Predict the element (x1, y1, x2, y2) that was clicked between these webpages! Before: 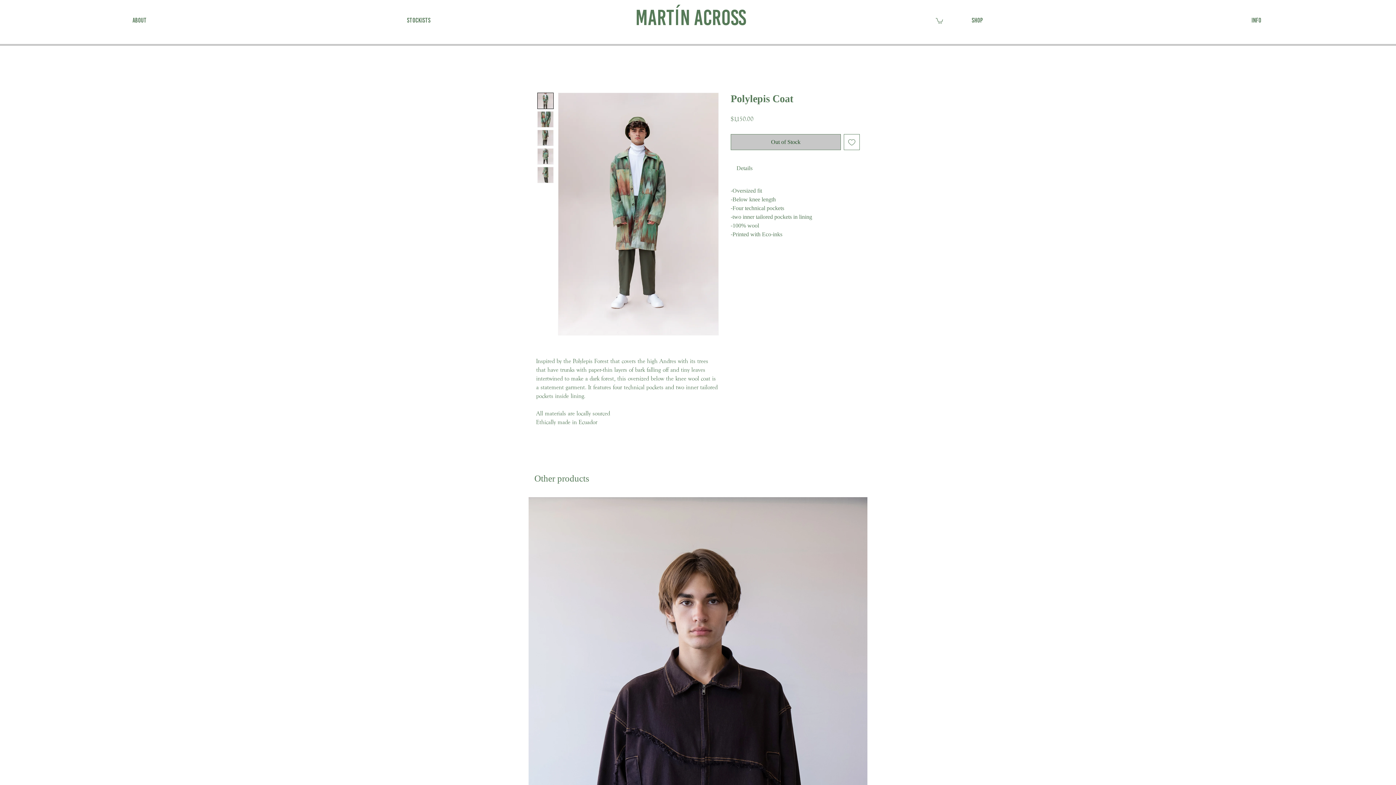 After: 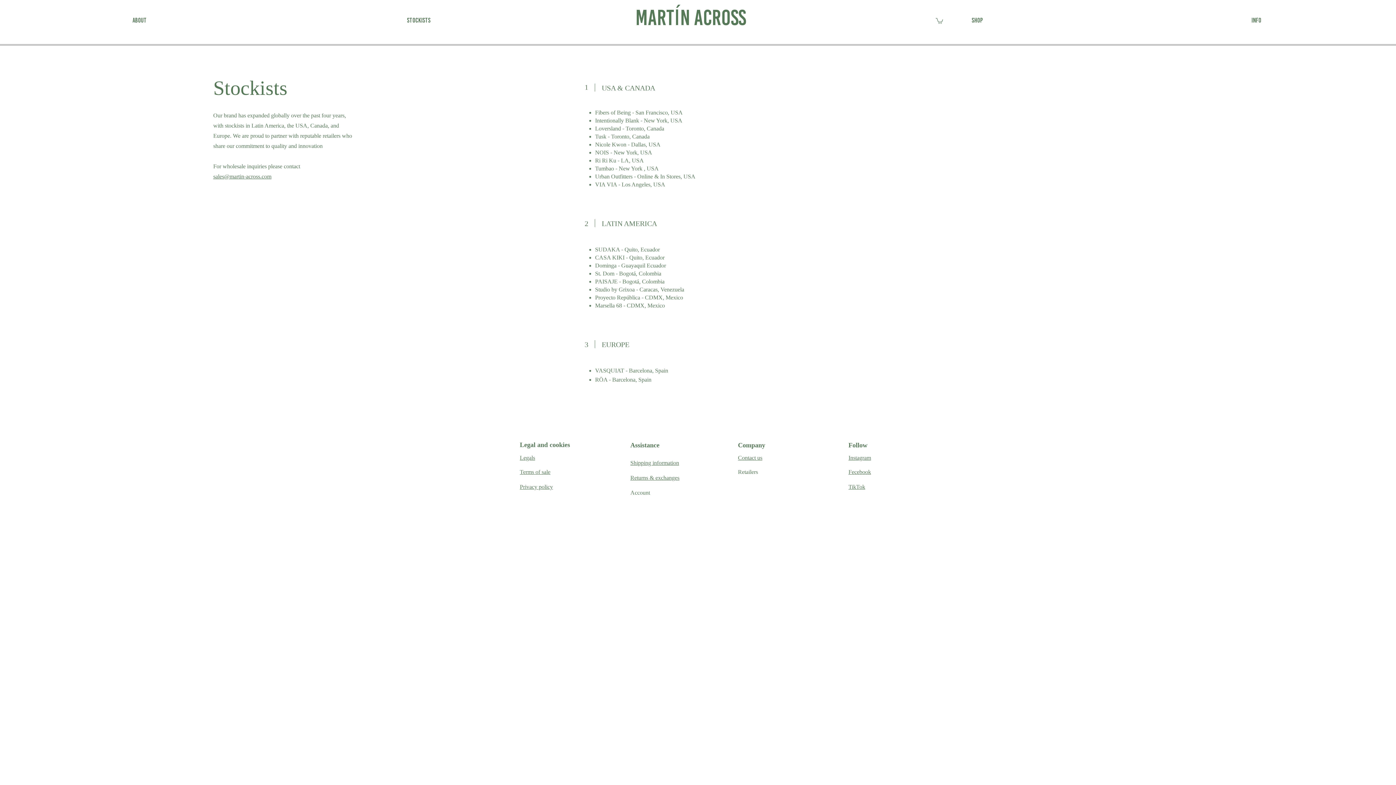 Action: bbox: (279, 14, 558, 25) label: stockists